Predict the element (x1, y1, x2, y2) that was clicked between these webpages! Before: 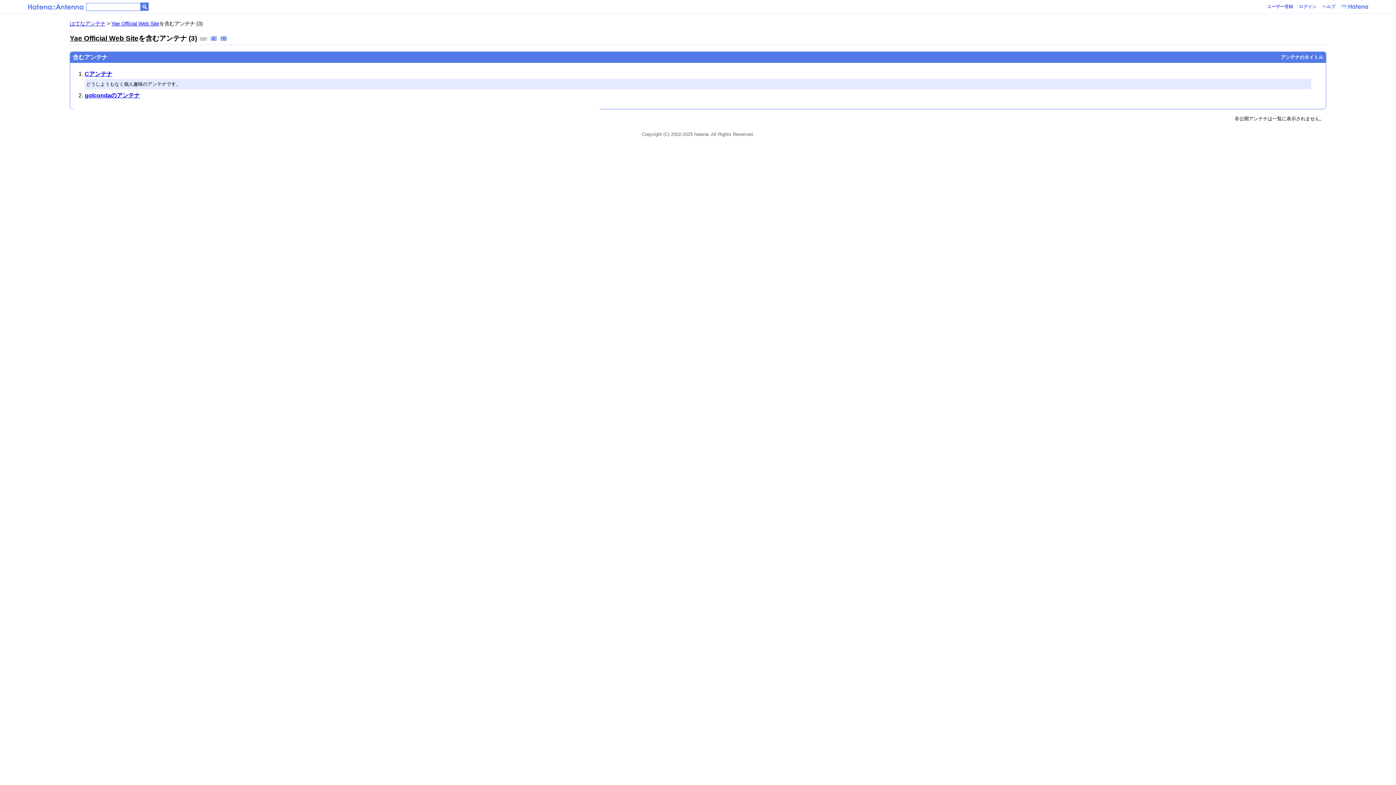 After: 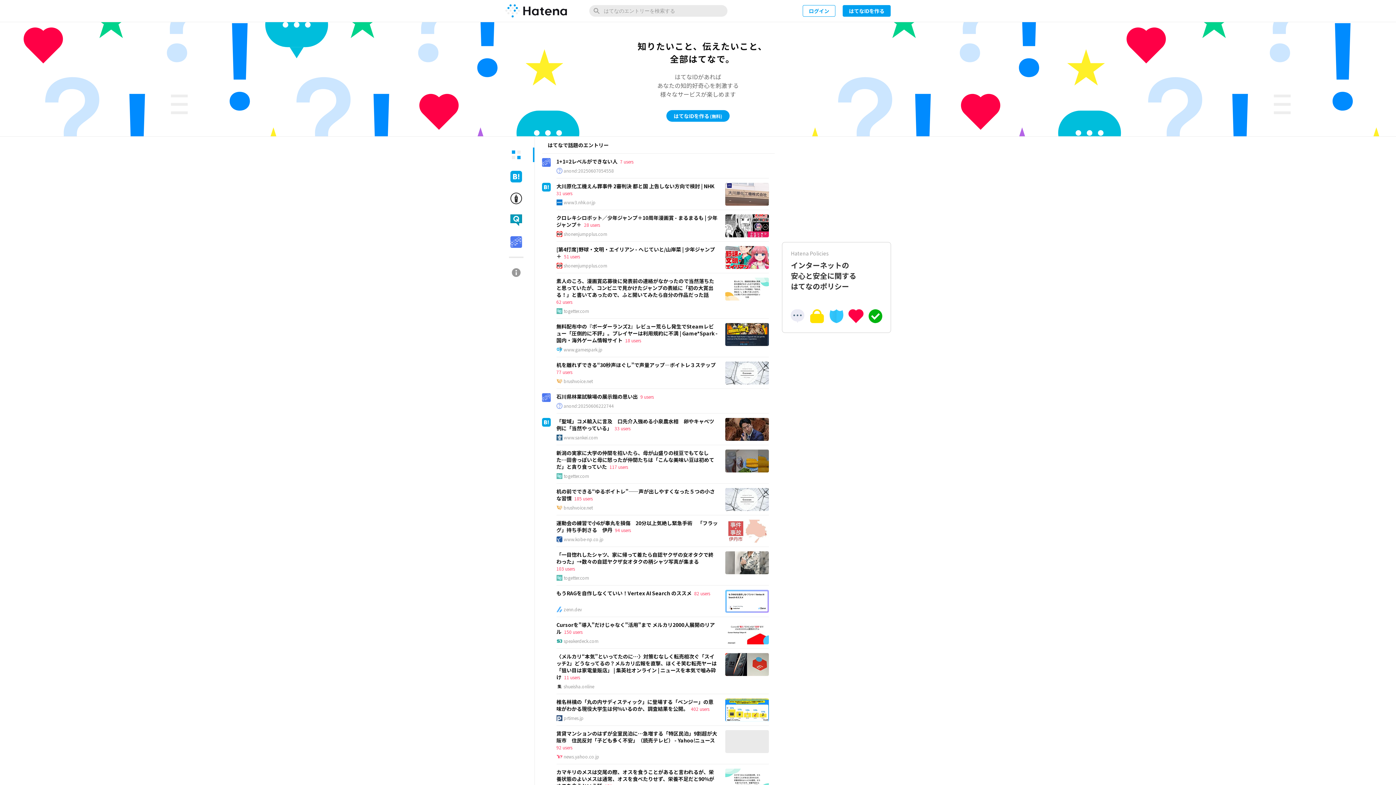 Action: bbox: (1338, 4, 1368, 8)